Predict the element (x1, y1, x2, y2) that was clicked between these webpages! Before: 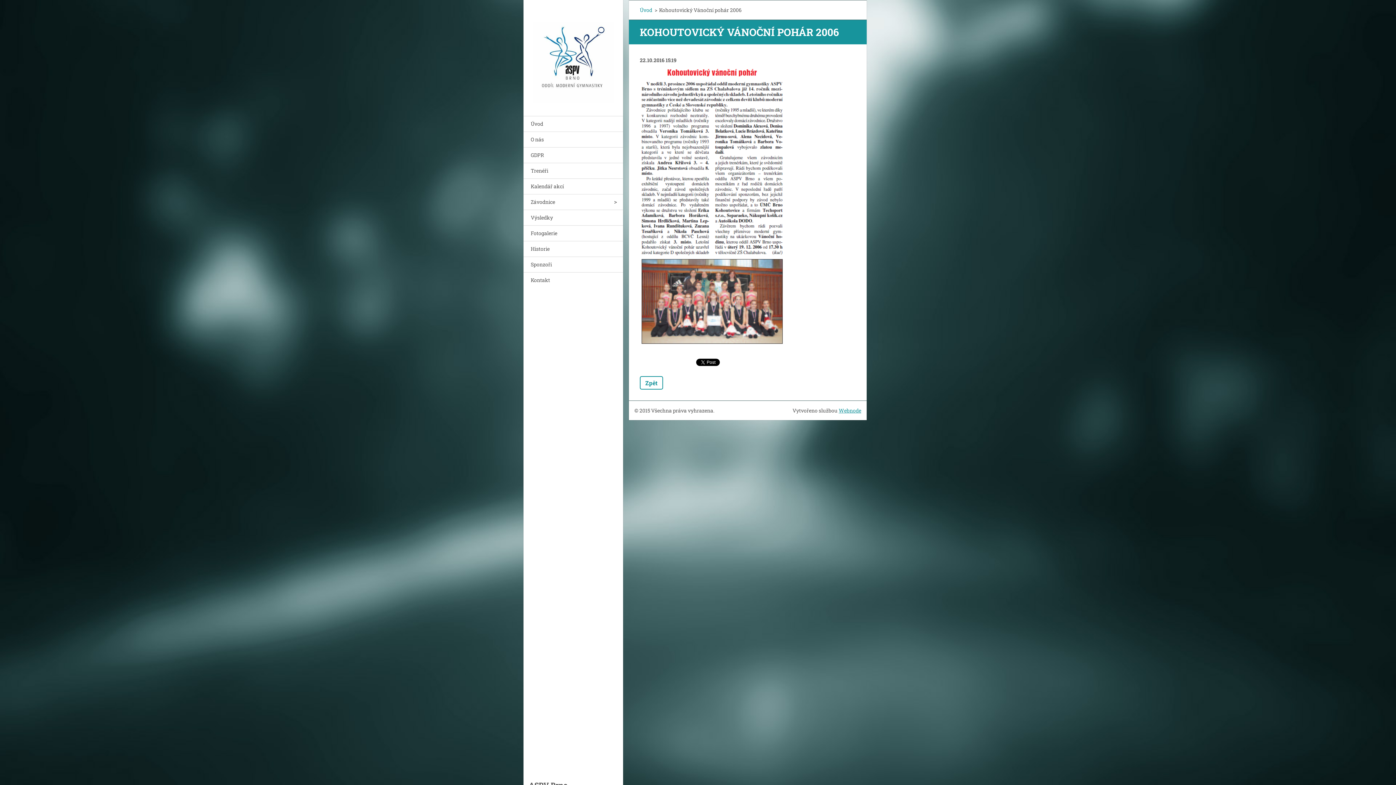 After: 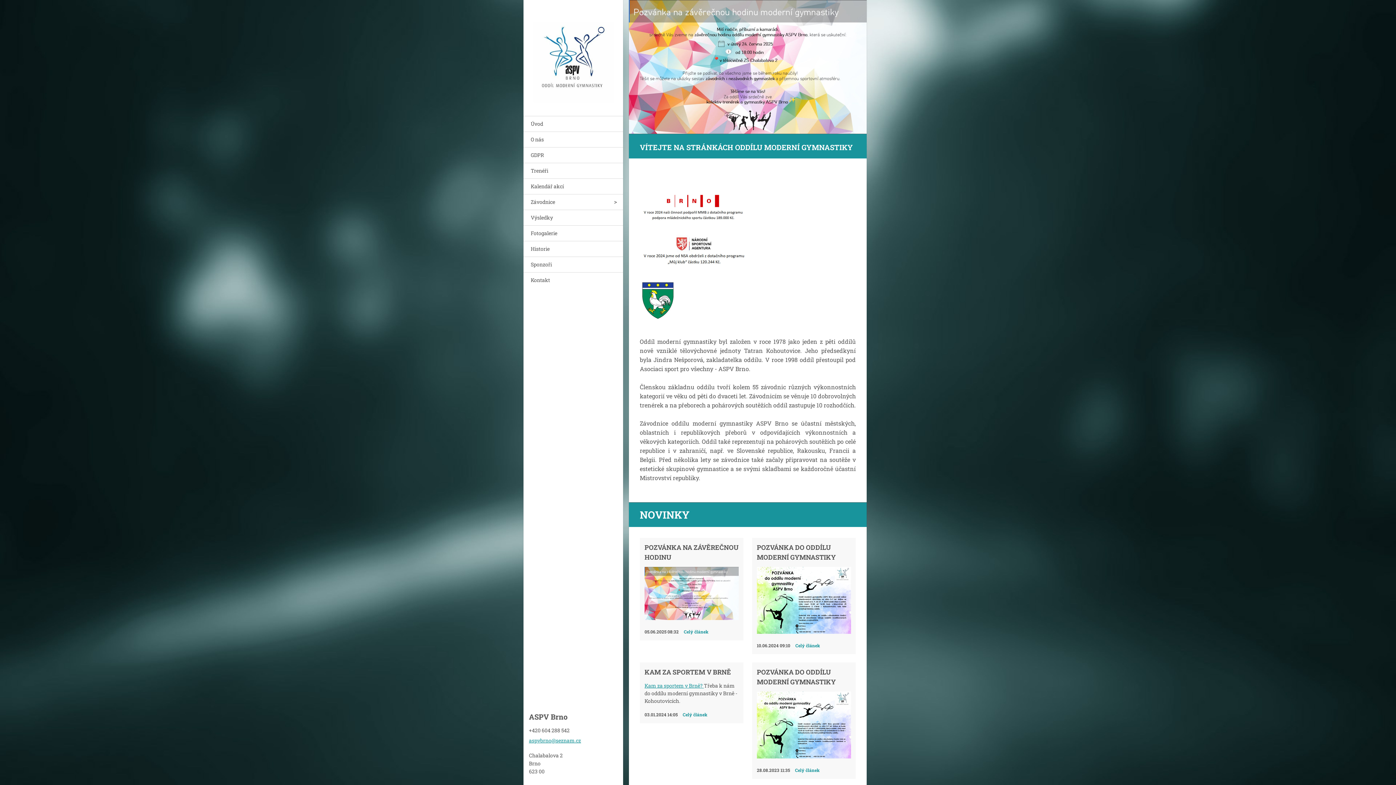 Action: label: Úvod bbox: (523, 116, 623, 131)